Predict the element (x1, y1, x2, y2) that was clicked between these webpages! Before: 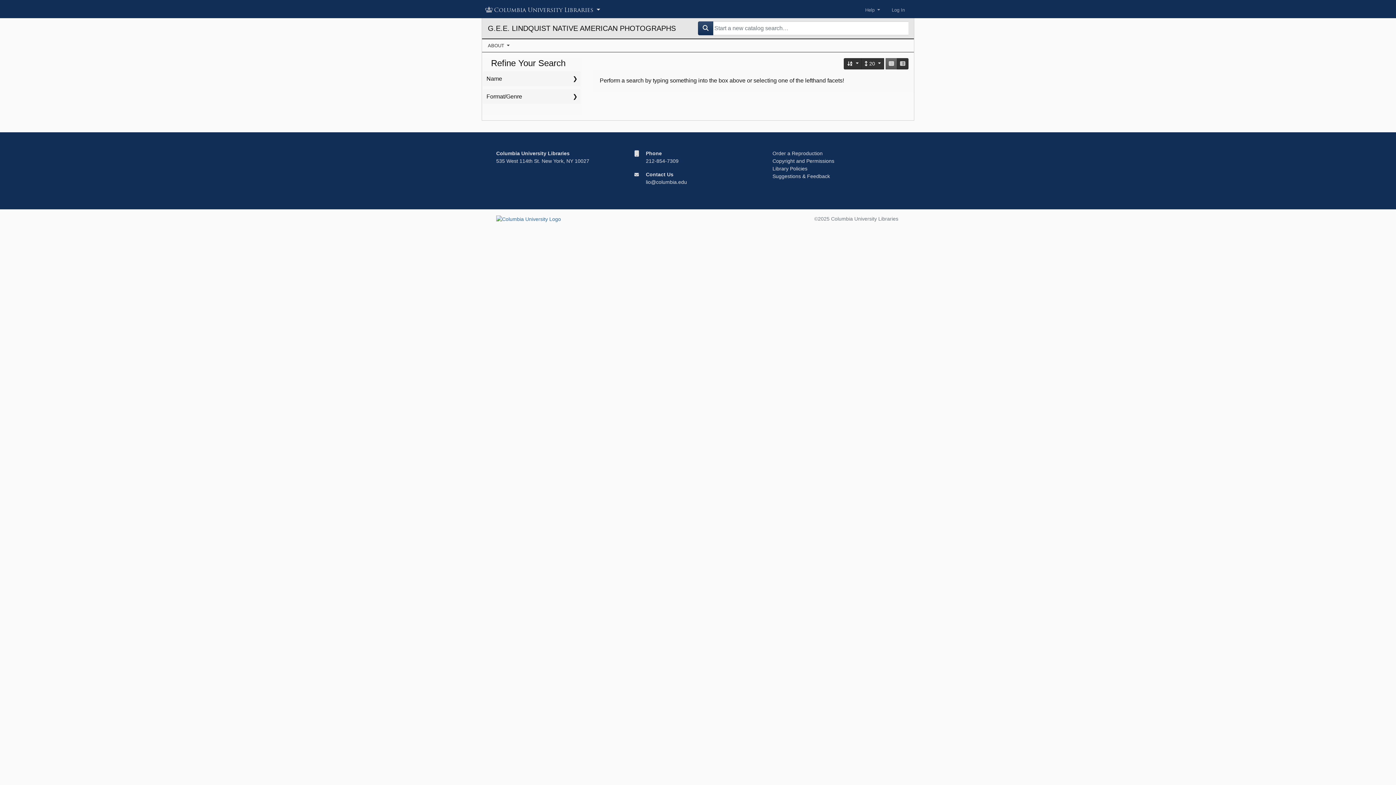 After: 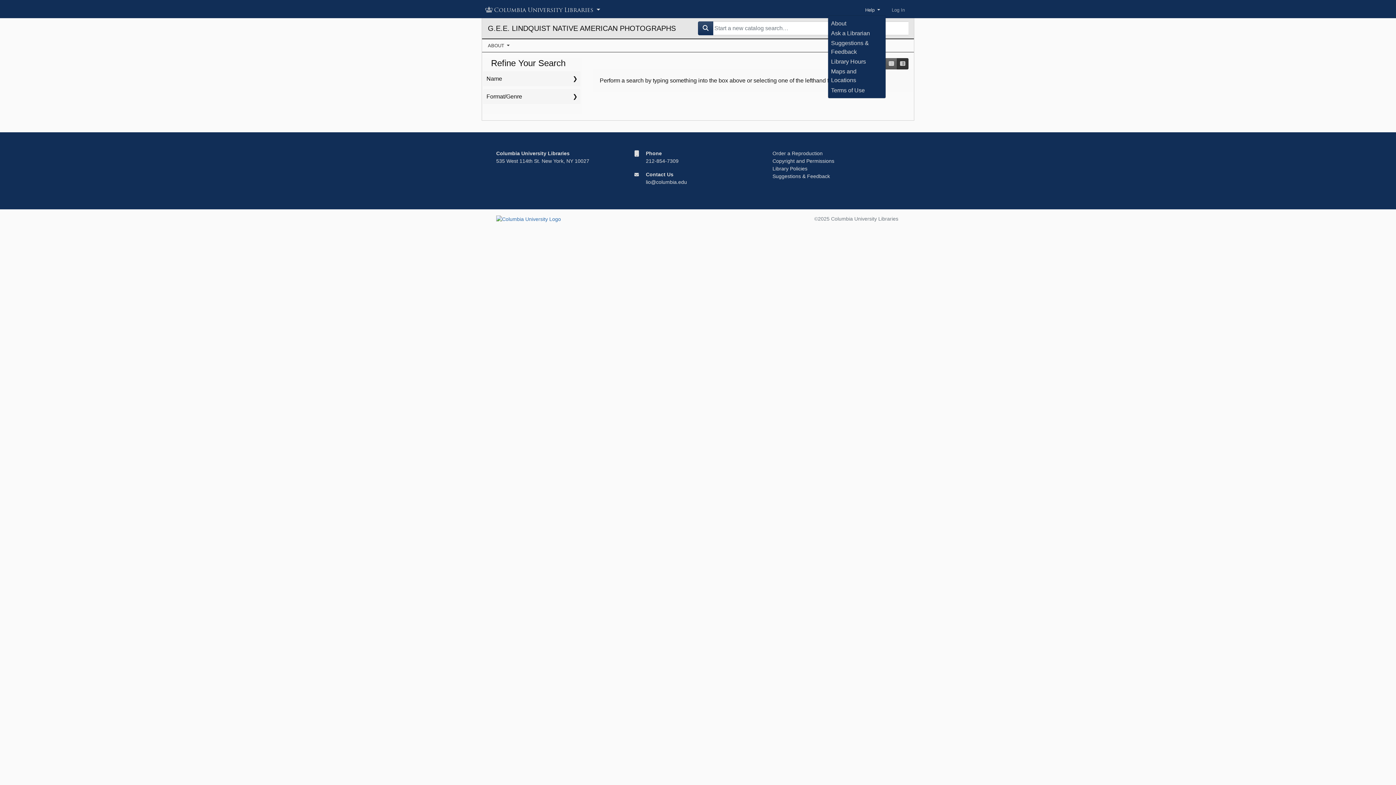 Action: bbox: (859, 3, 886, 16) label: Help 